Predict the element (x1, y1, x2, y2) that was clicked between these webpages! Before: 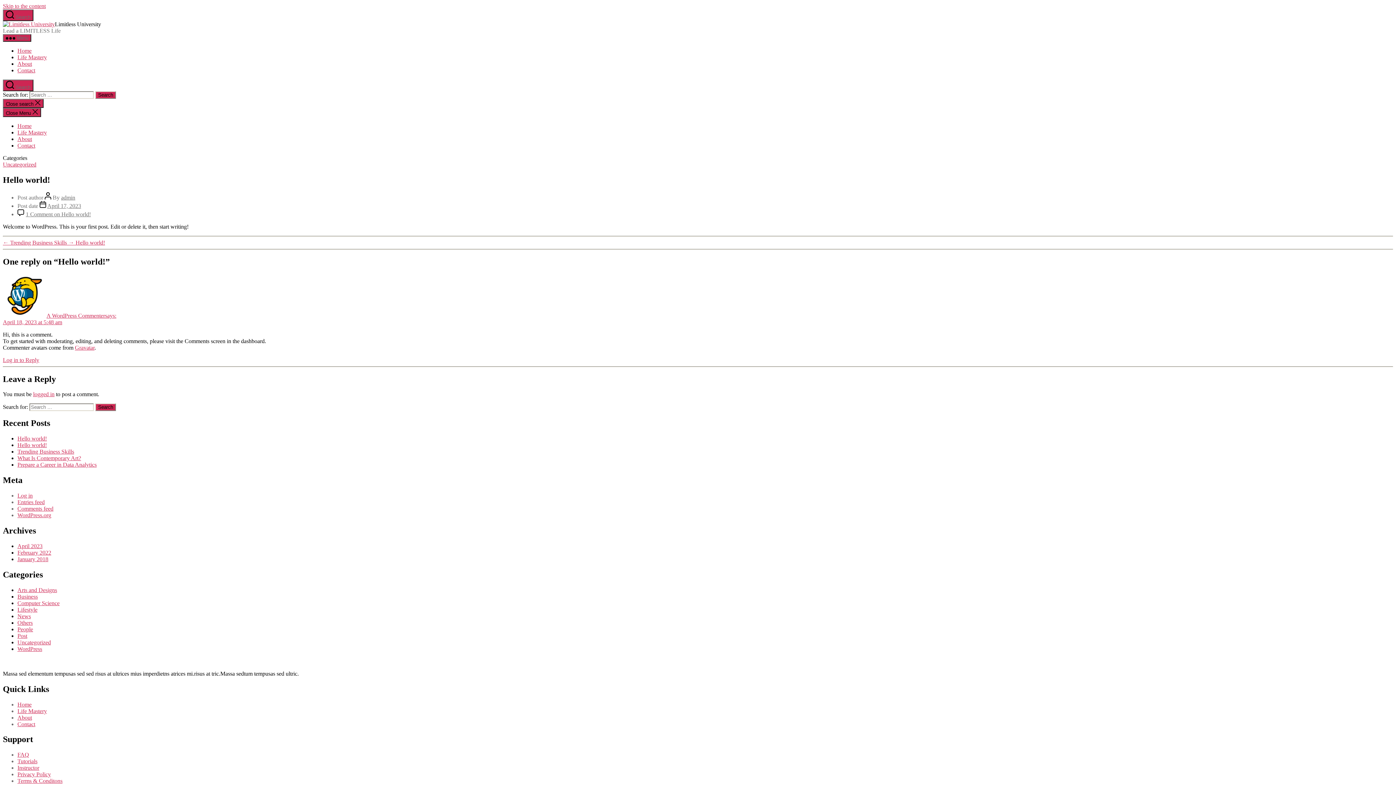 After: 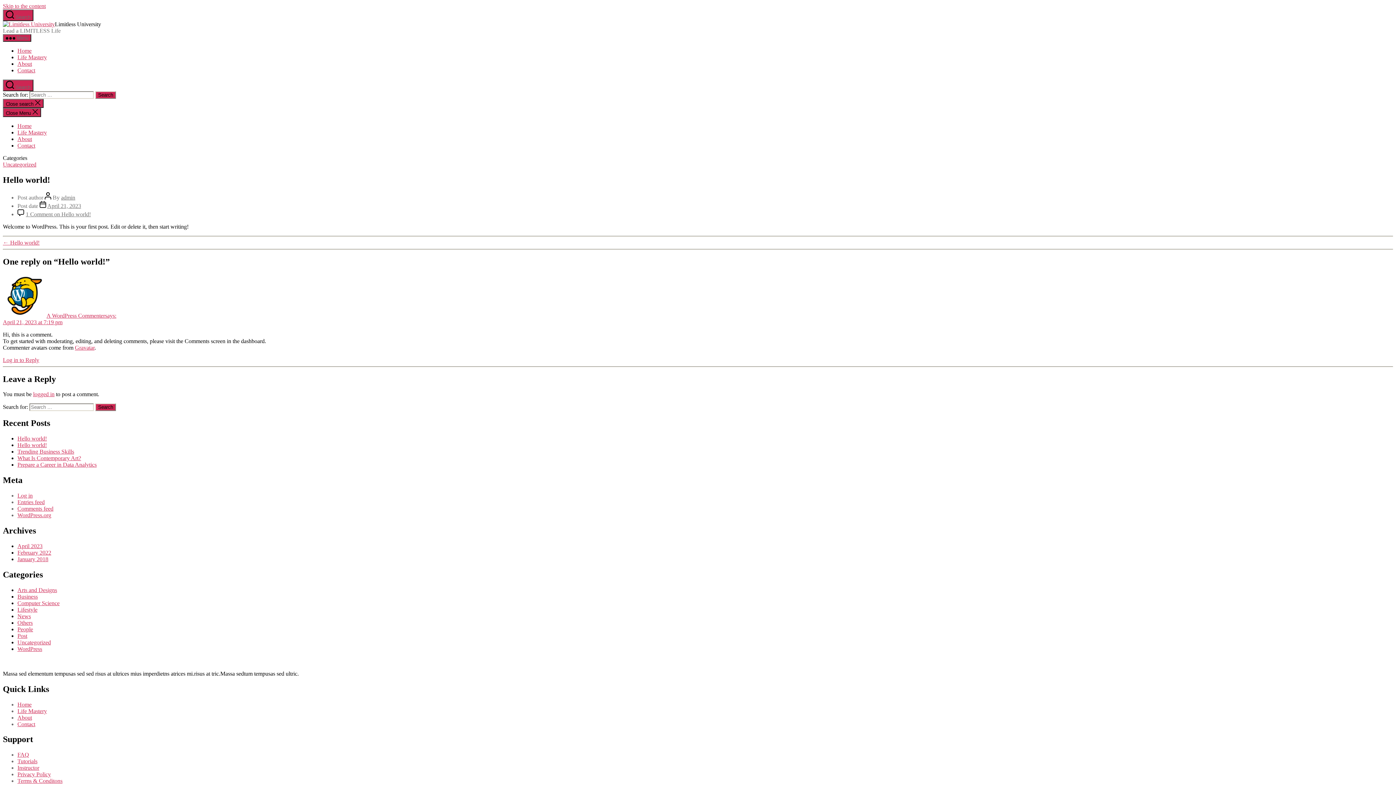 Action: bbox: (68, 239, 105, 245) label: → Hello world!